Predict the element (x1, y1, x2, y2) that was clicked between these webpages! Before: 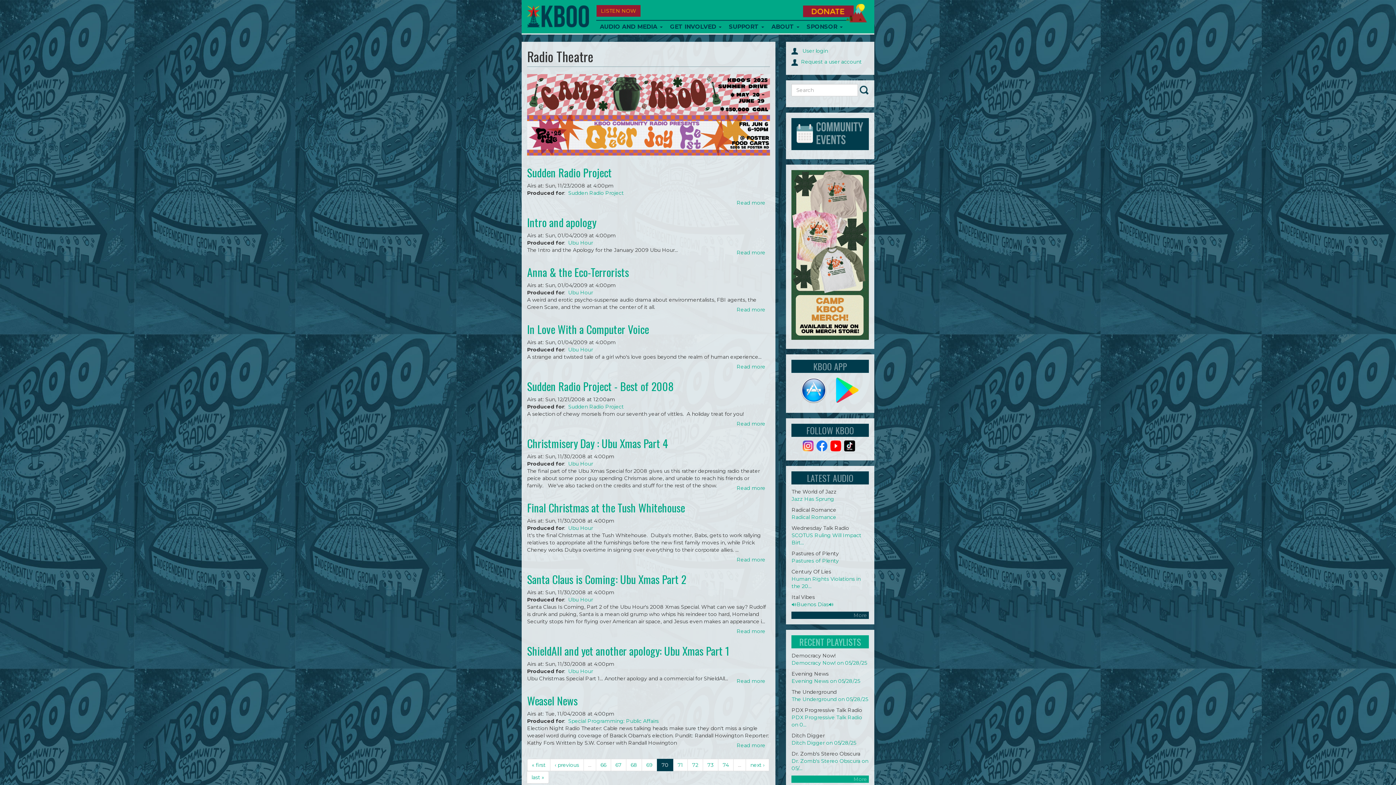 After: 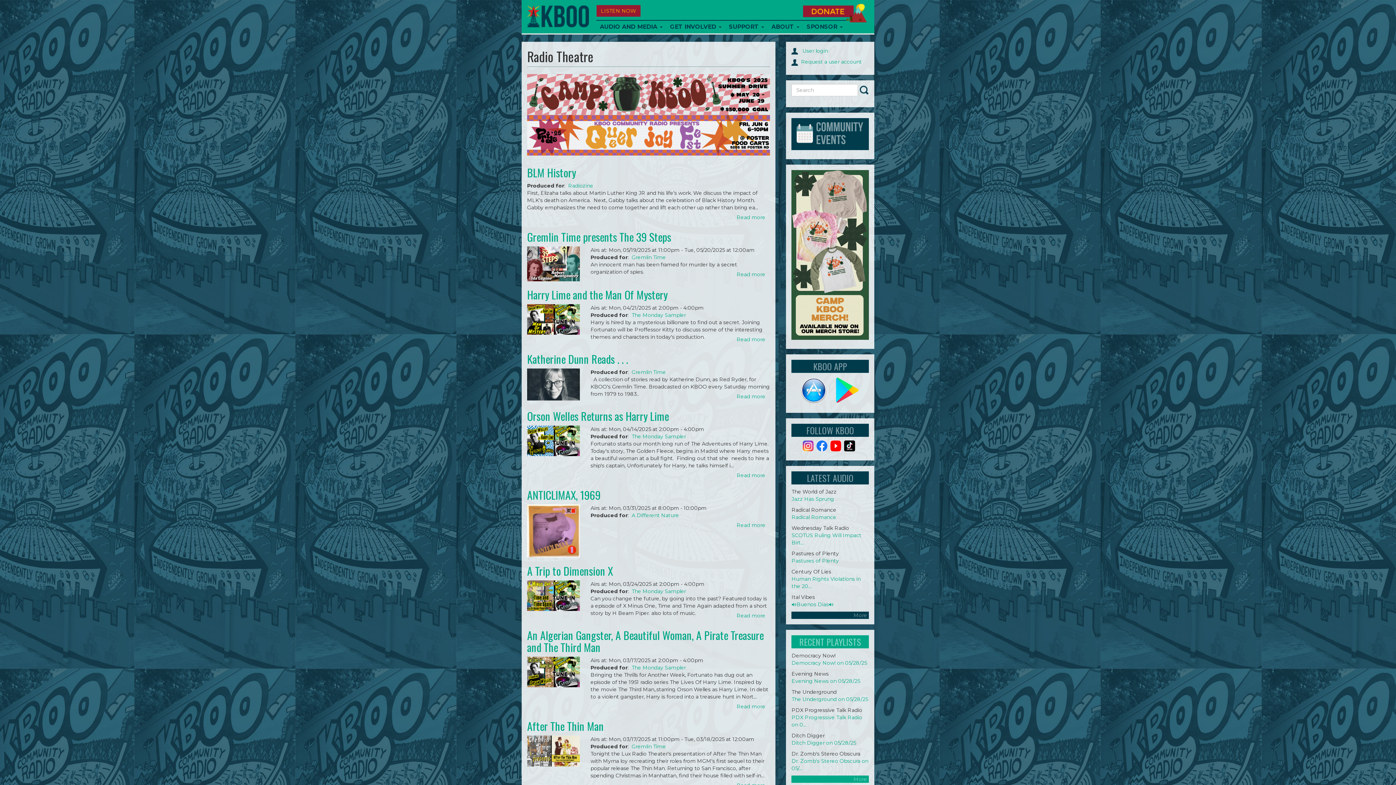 Action: label: « first bbox: (527, 759, 550, 771)